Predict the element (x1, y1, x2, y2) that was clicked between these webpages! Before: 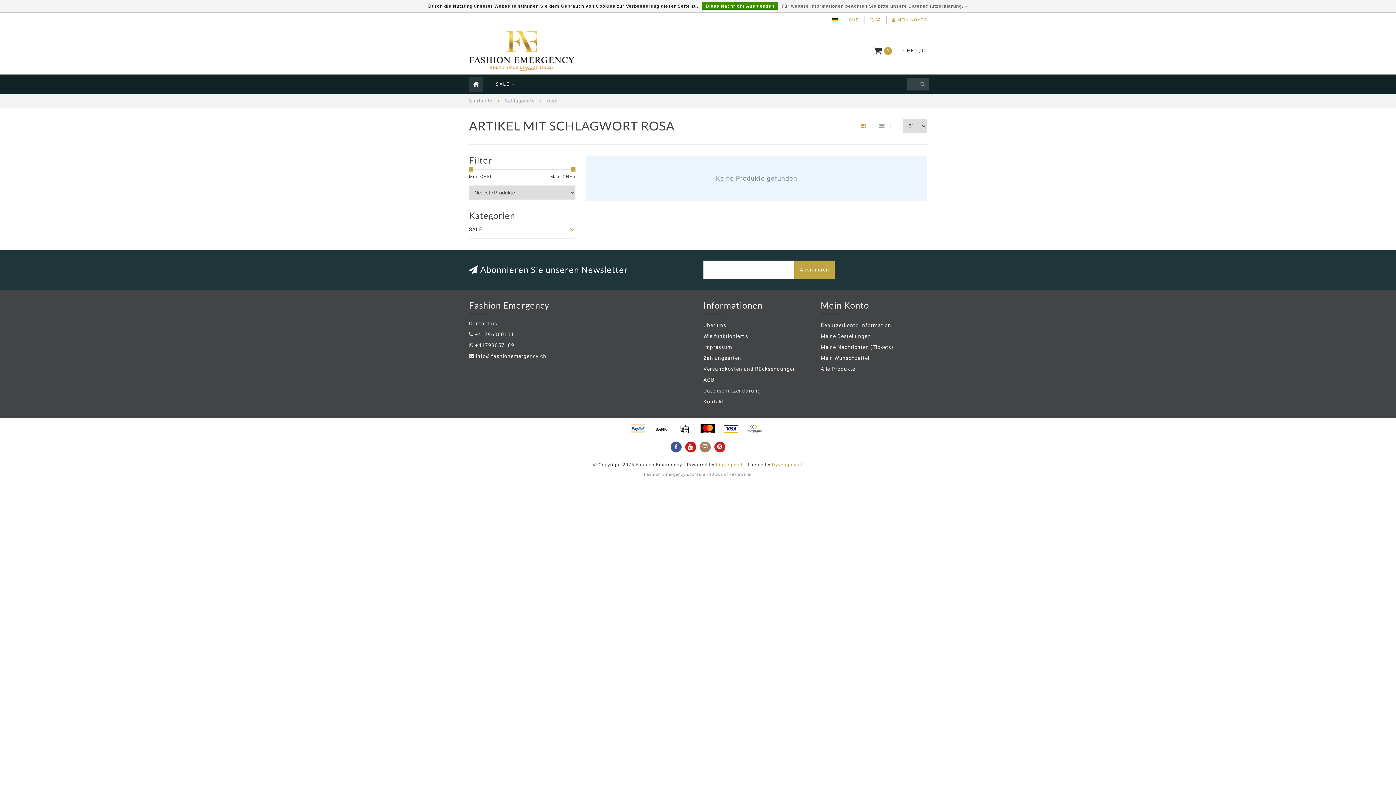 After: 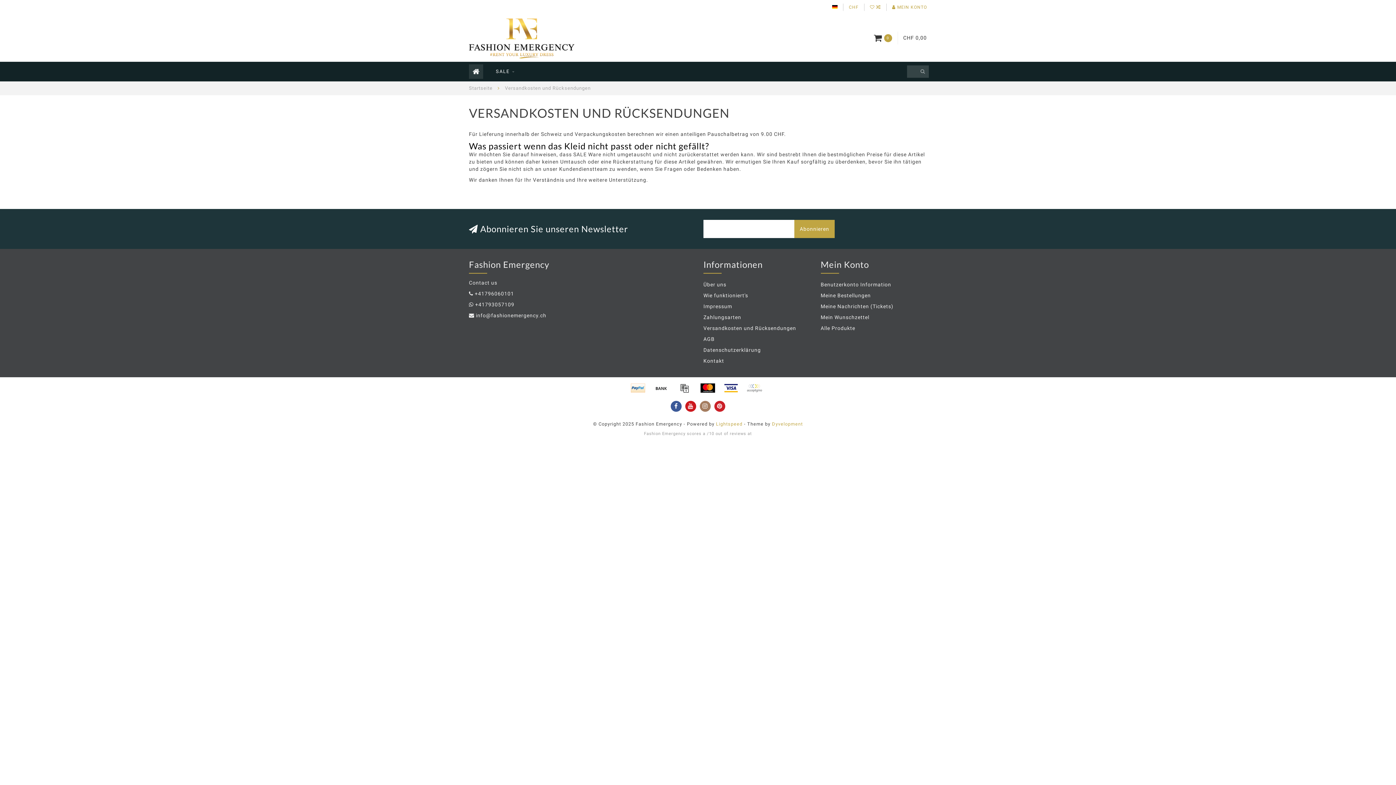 Action: label: Versandkosten und Rücksendungen bbox: (703, 363, 810, 374)